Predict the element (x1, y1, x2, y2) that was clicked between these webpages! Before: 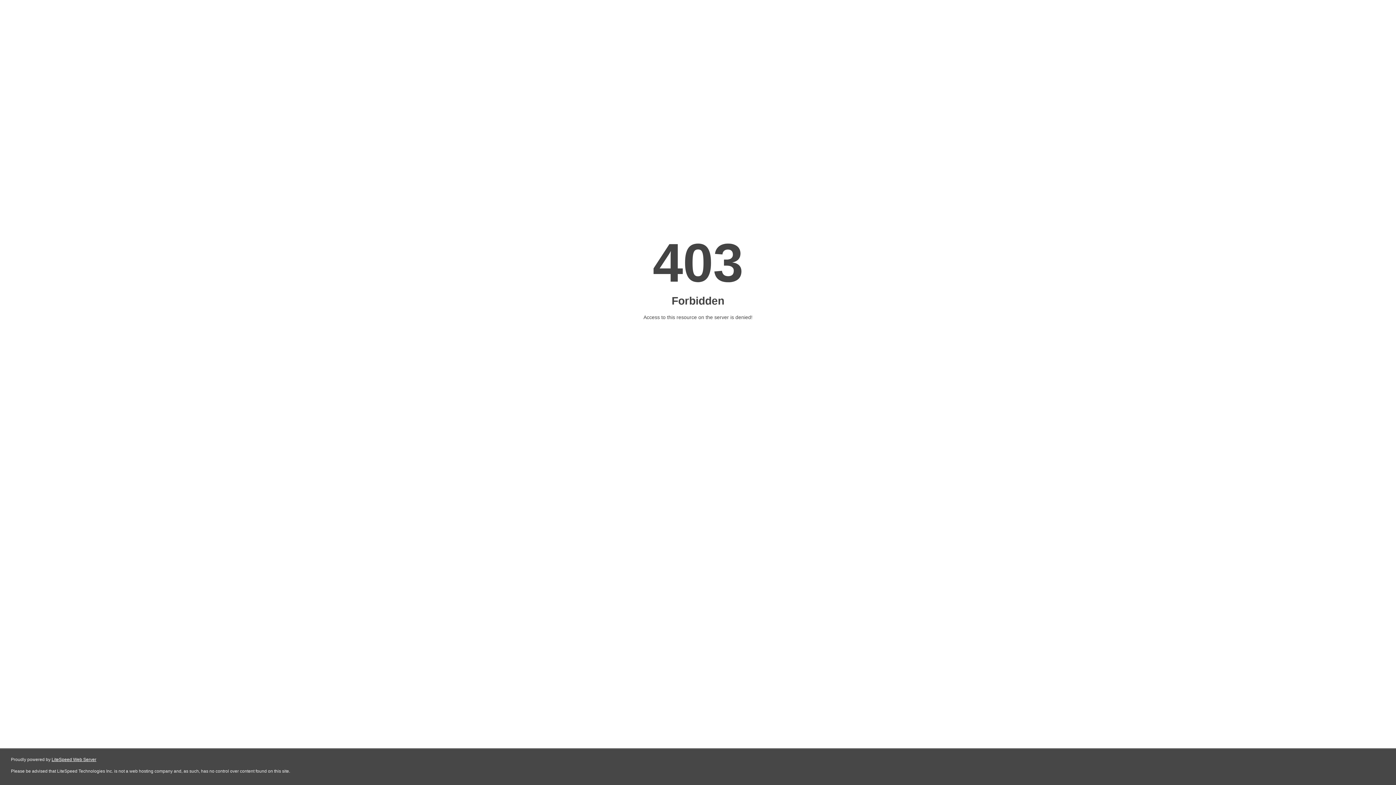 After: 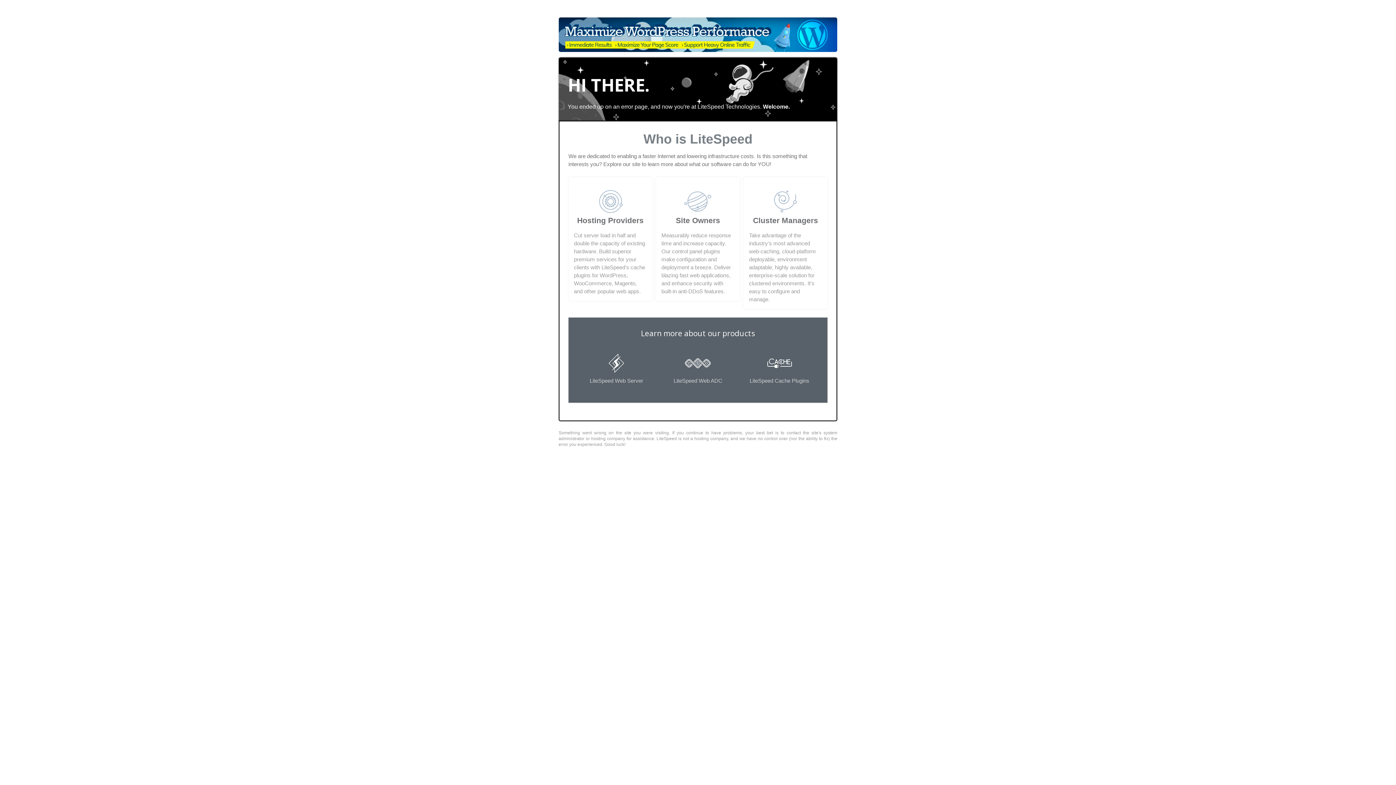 Action: bbox: (51, 757, 96, 762) label: LiteSpeed Web Server